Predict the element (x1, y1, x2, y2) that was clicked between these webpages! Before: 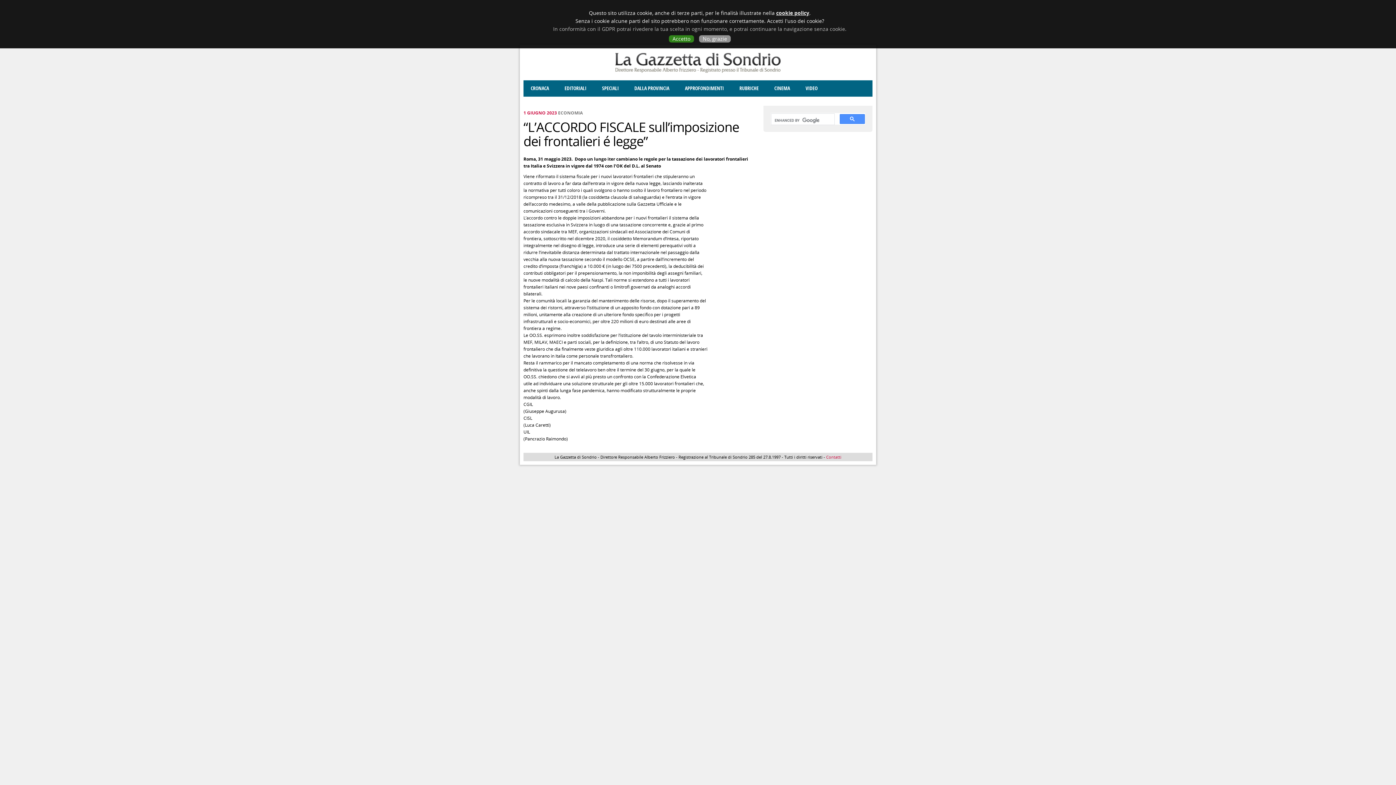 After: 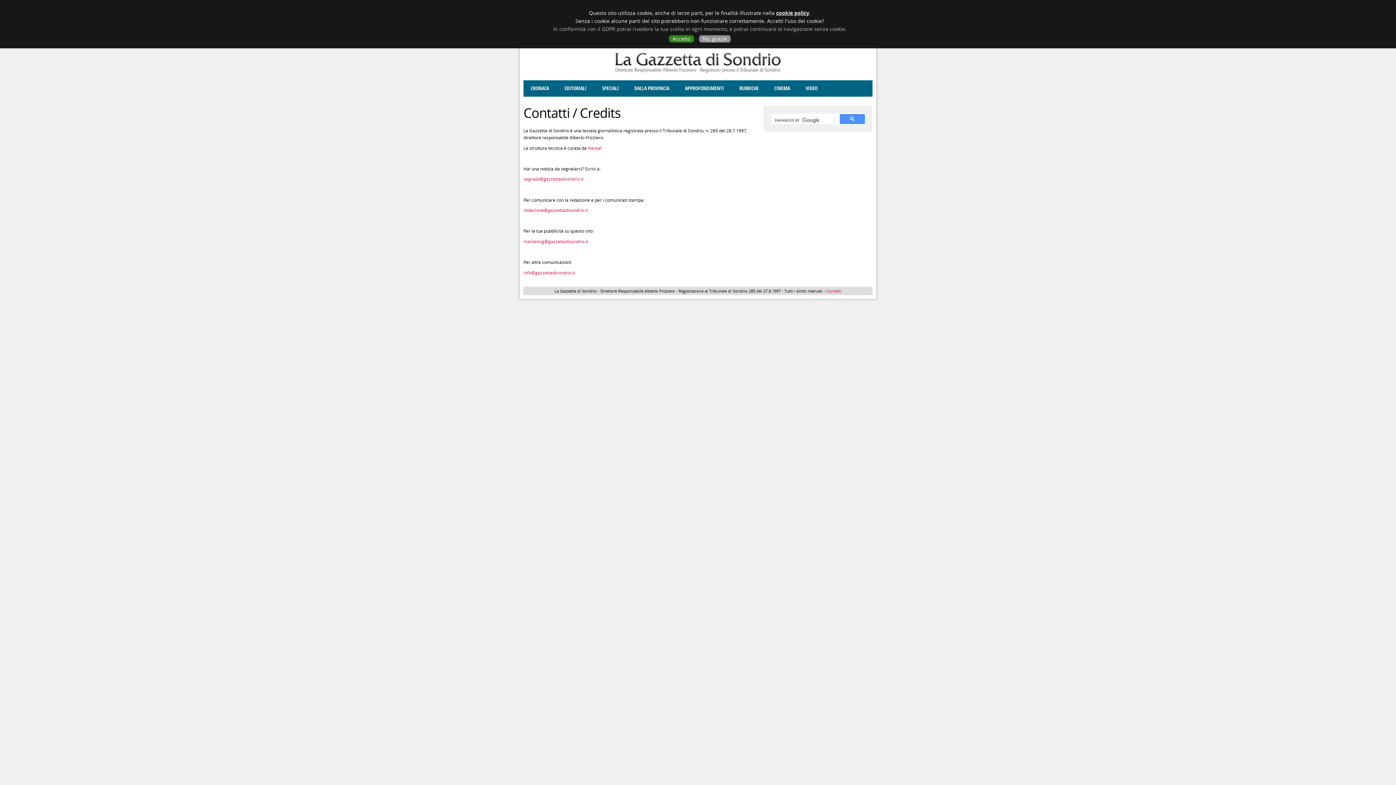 Action: label: Contatti bbox: (826, 454, 841, 460)